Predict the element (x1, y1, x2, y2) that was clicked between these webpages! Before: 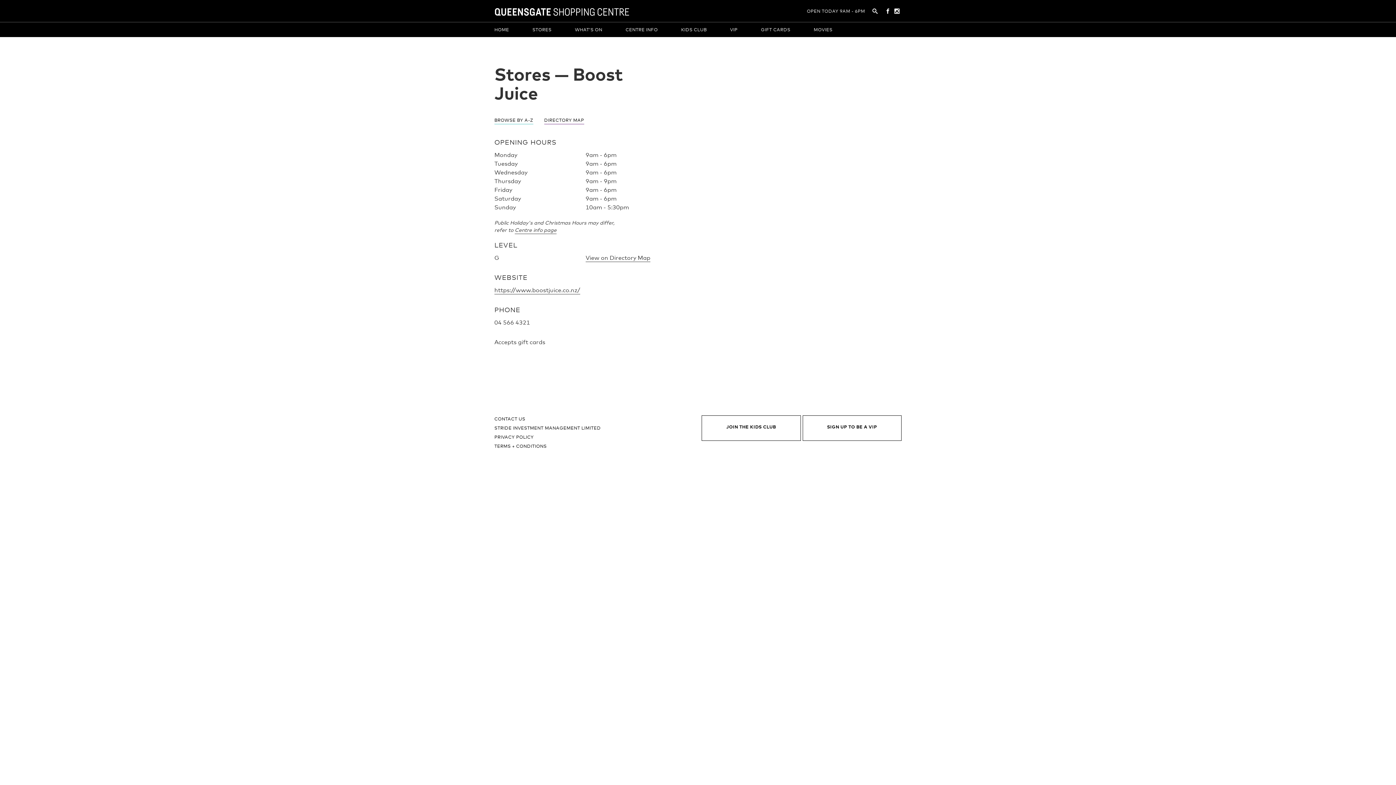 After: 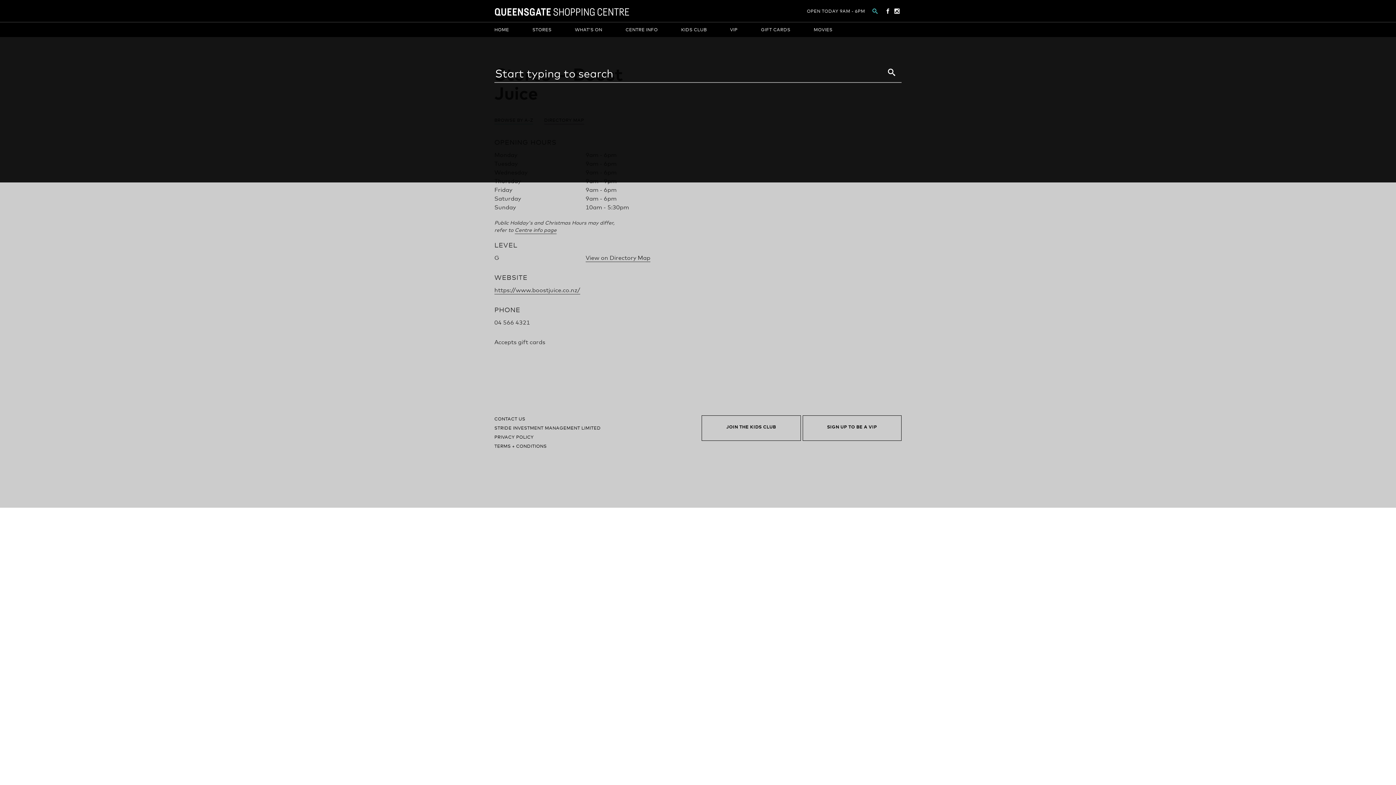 Action: bbox: (870, 7, 883, 16)